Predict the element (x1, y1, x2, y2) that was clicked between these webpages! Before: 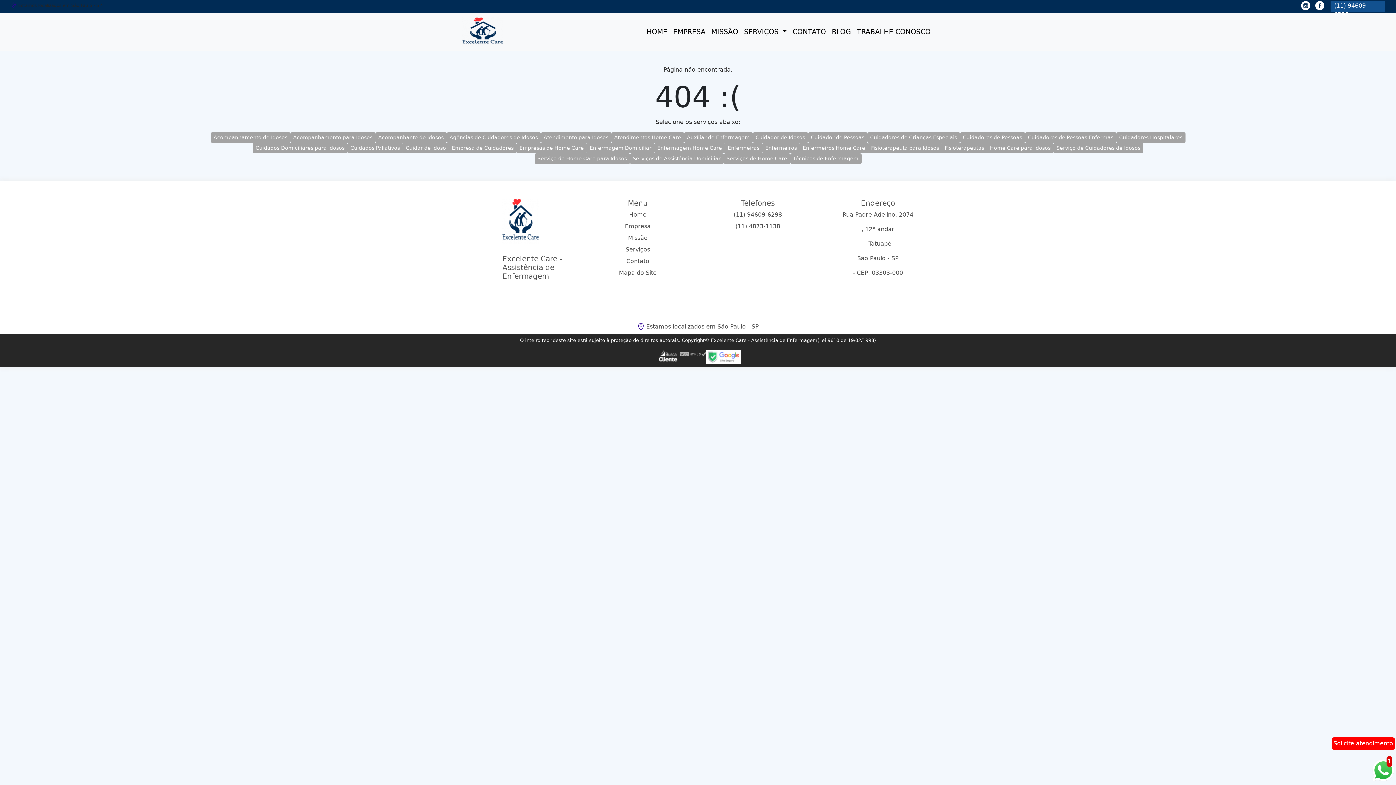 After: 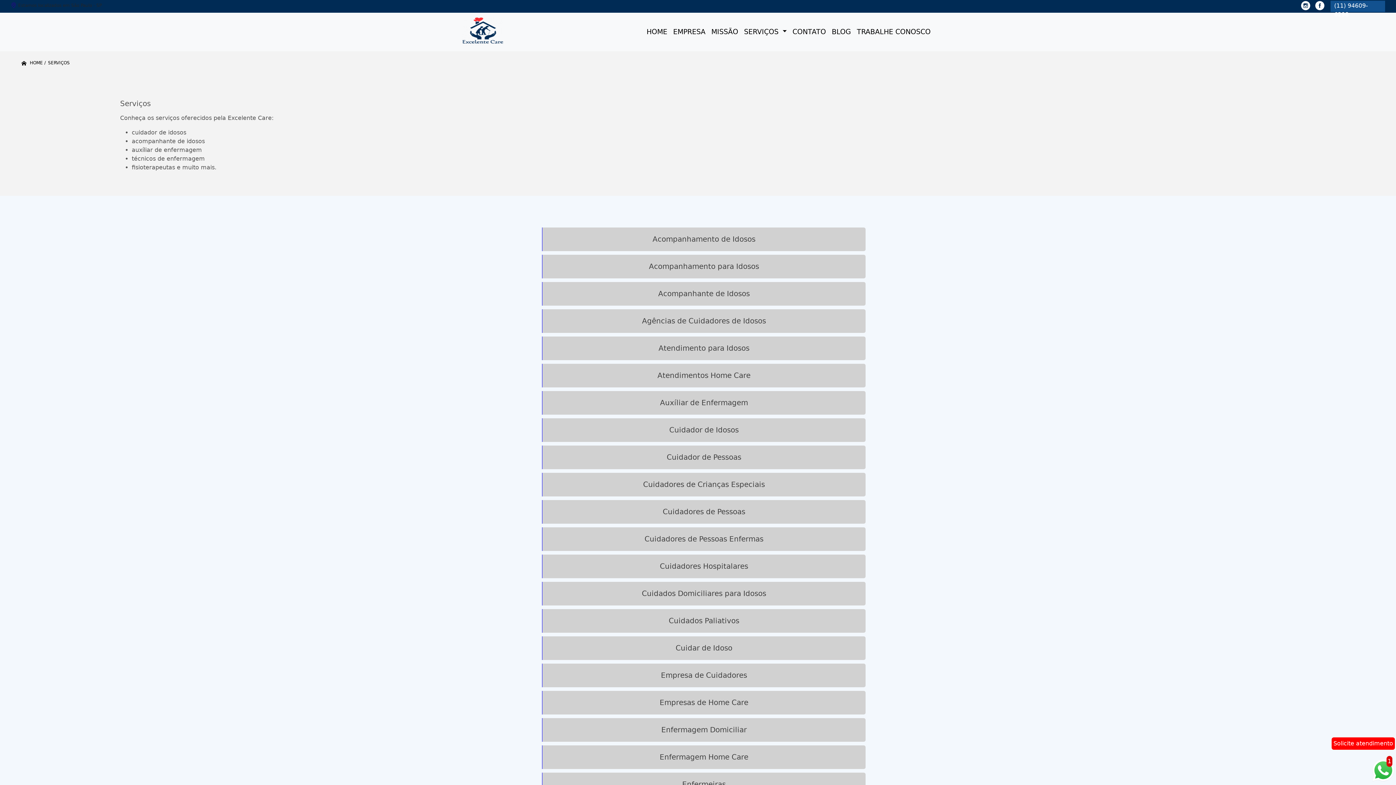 Action: label: Serviços bbox: (582, 245, 693, 254)